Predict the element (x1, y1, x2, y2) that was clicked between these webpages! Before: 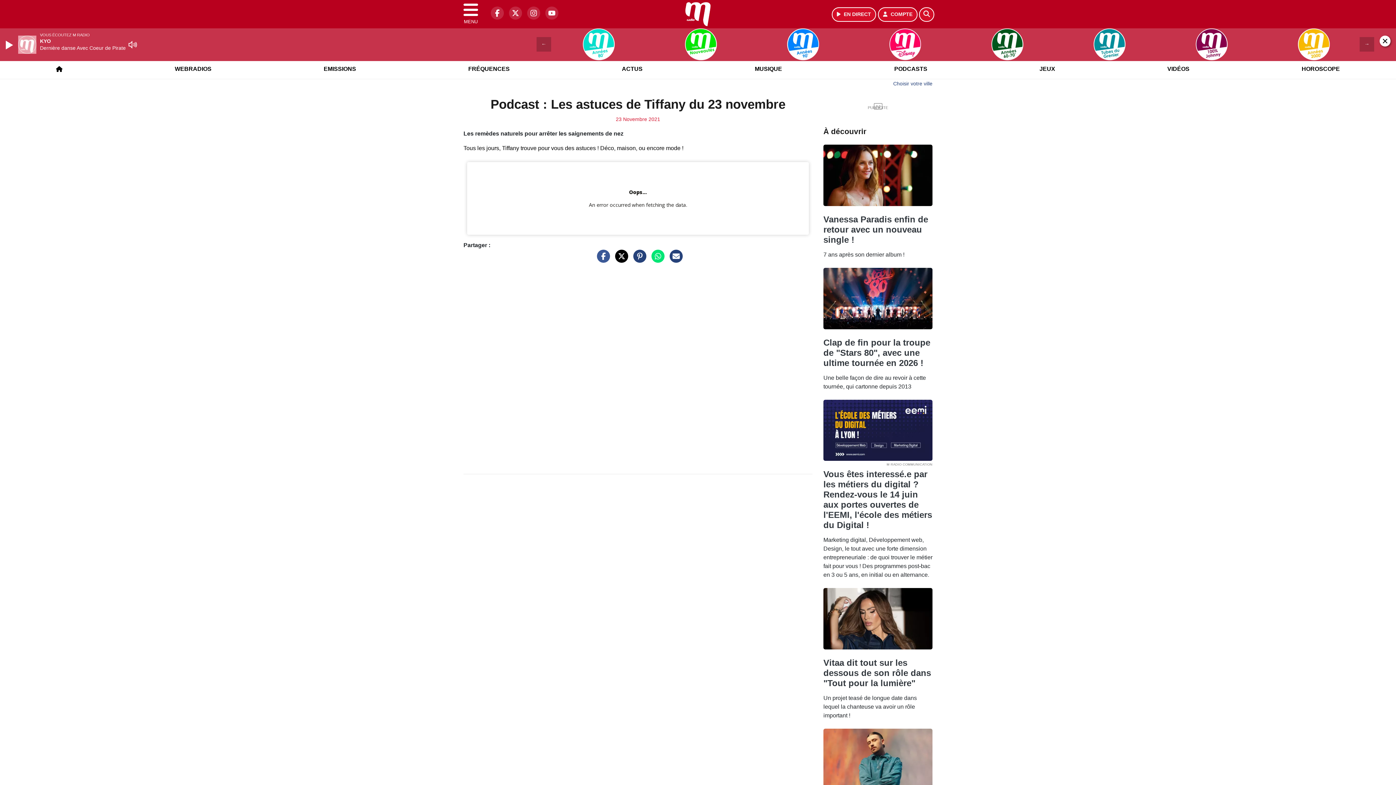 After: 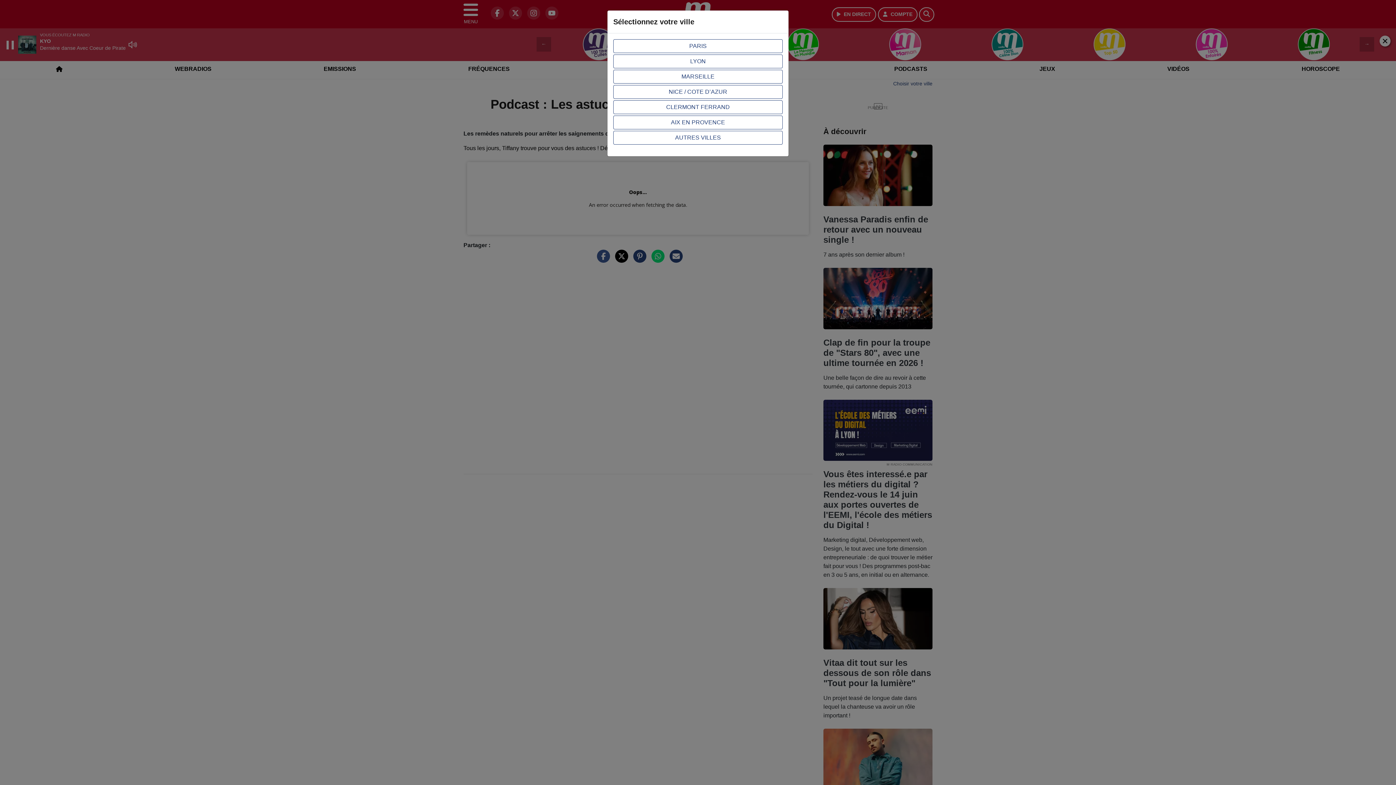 Action: label: Play bbox: (5, 40, 14, 49)